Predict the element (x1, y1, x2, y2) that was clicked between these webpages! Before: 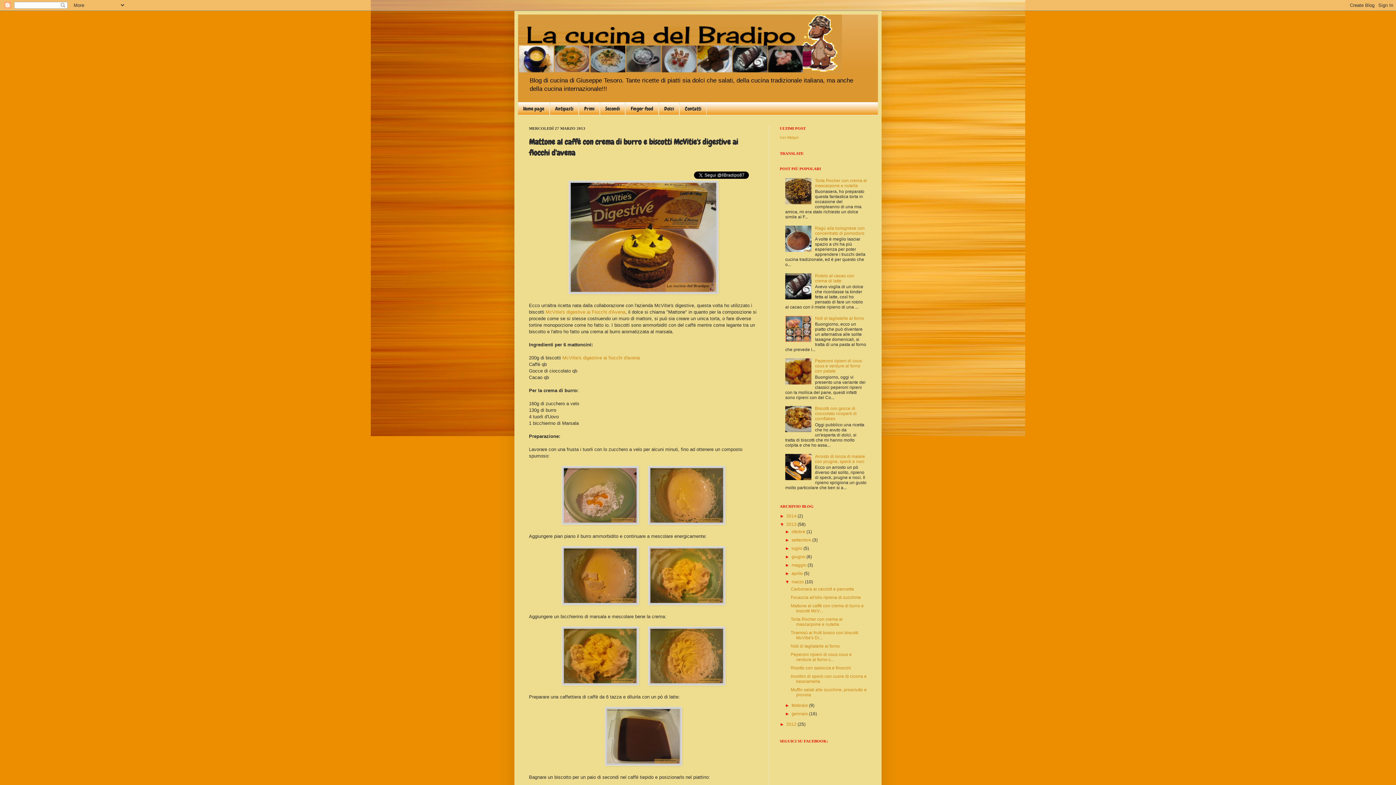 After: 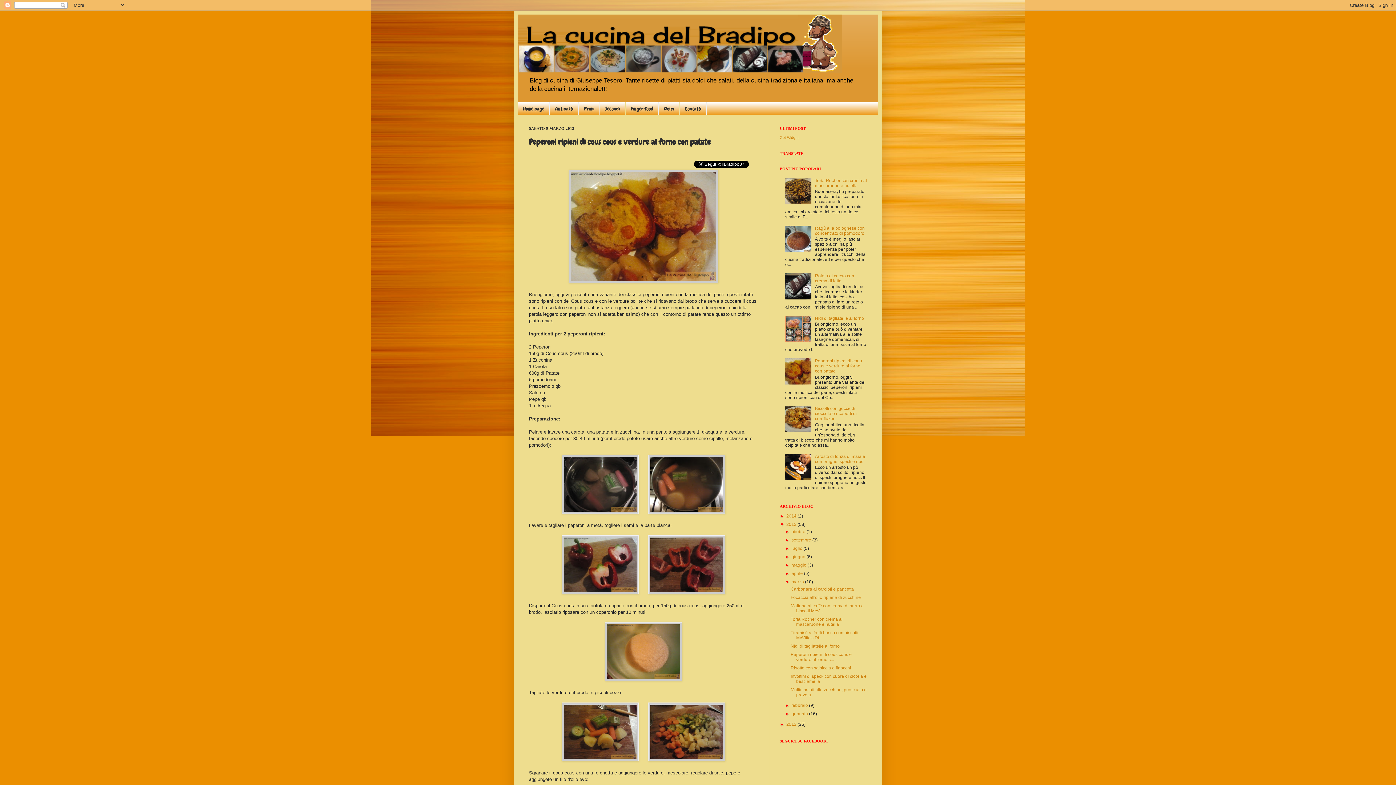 Action: label: Peperoni ripieni di cous cous e verdure al forno c... bbox: (790, 652, 851, 662)